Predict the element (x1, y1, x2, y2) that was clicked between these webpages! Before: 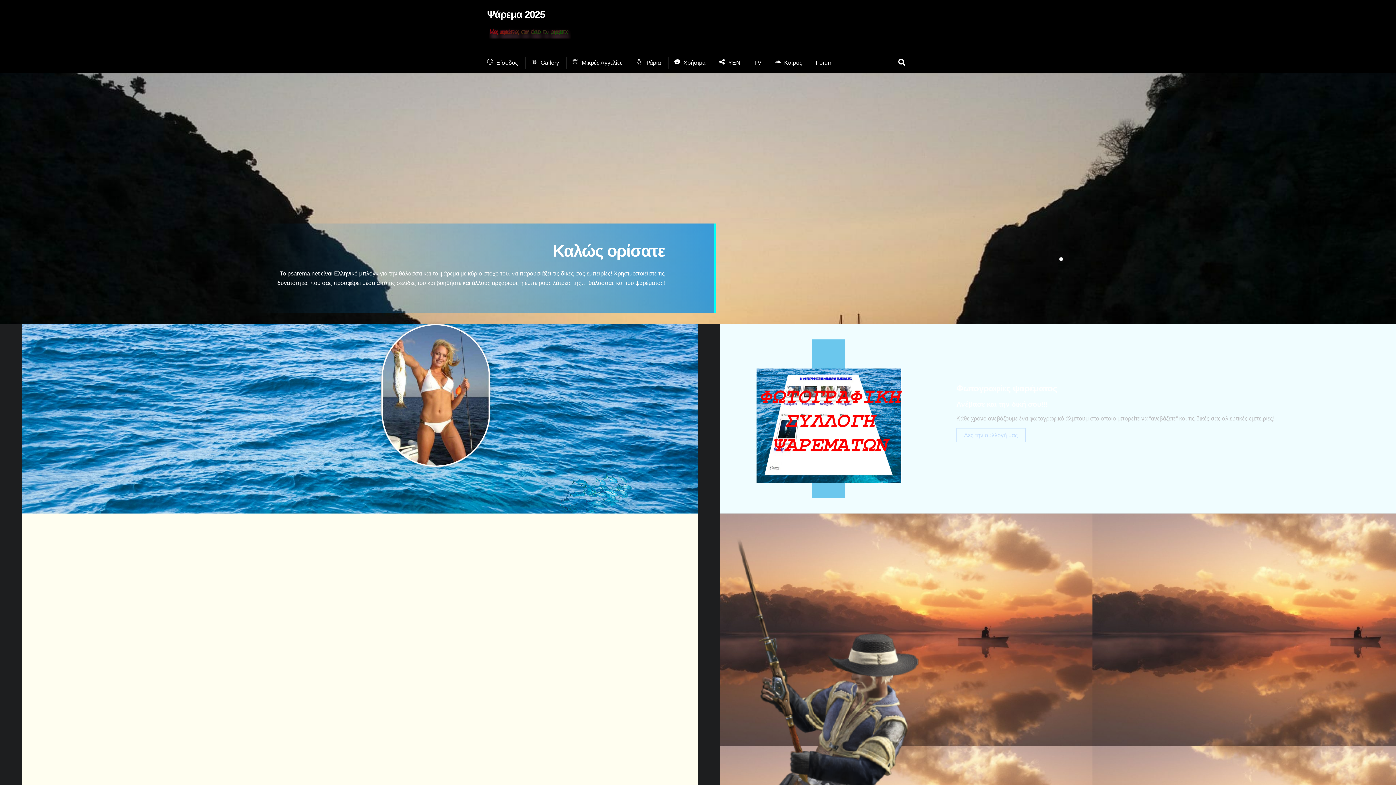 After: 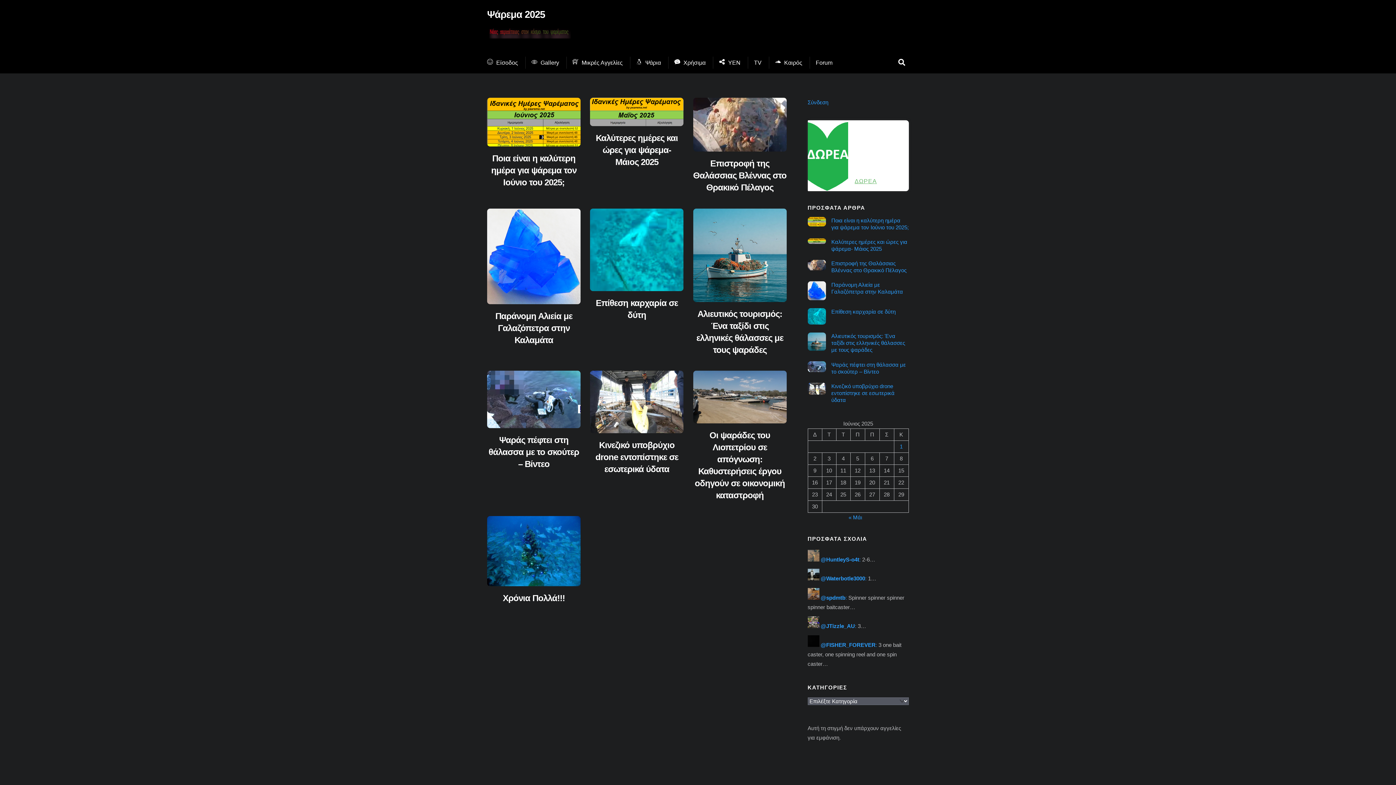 Action: bbox: (630, 56, 666, 68) label:  Ψάρια